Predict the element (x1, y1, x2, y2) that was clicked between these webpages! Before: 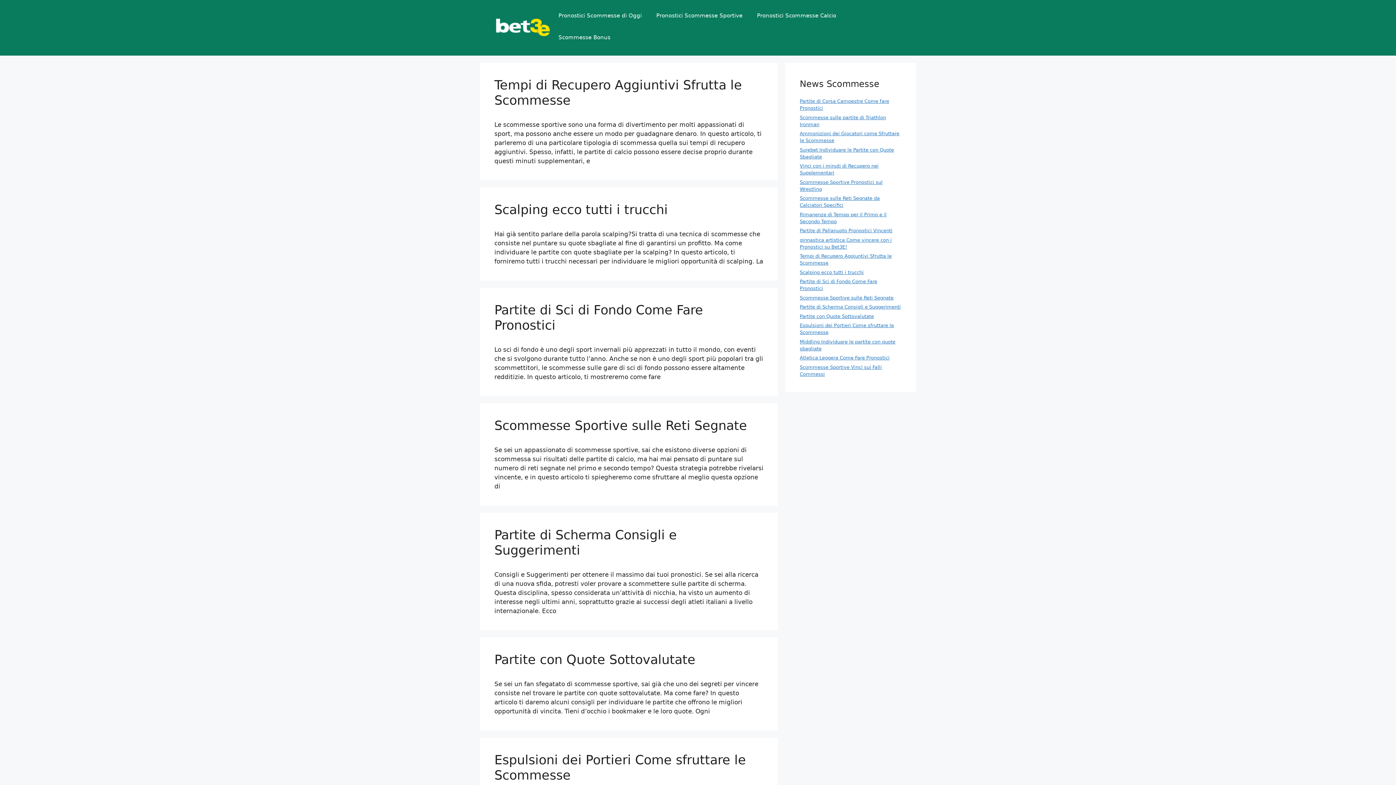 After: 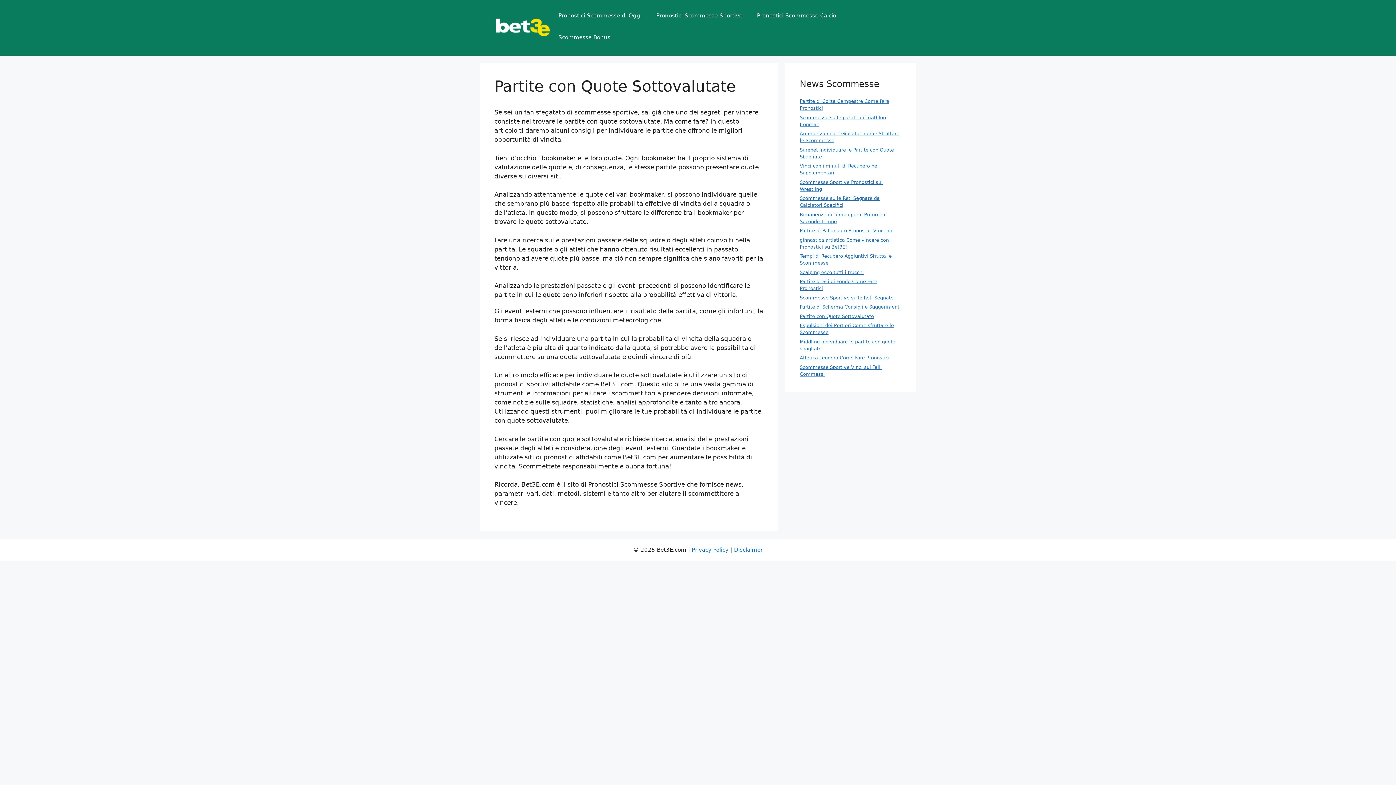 Action: bbox: (494, 652, 695, 667) label: Partite con Quote Sottovalutate